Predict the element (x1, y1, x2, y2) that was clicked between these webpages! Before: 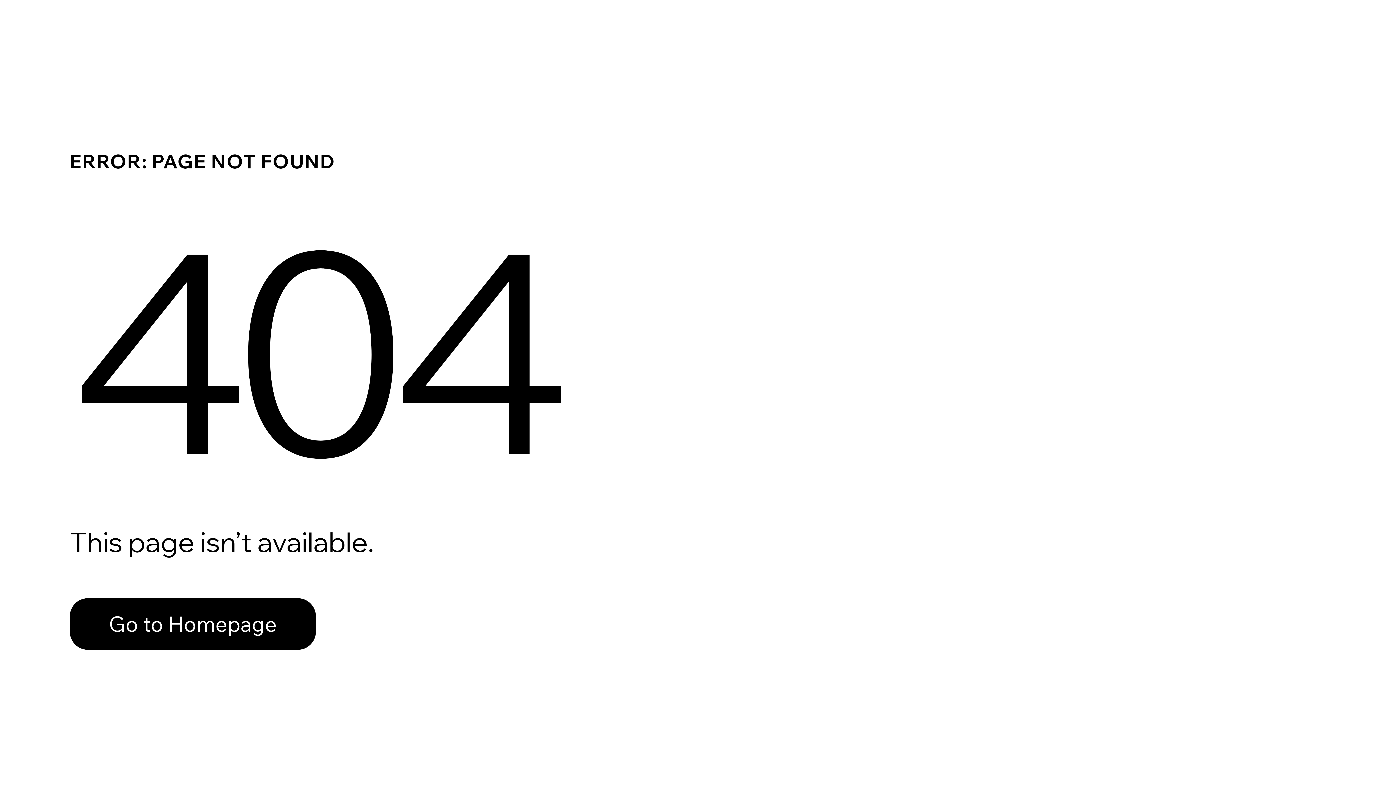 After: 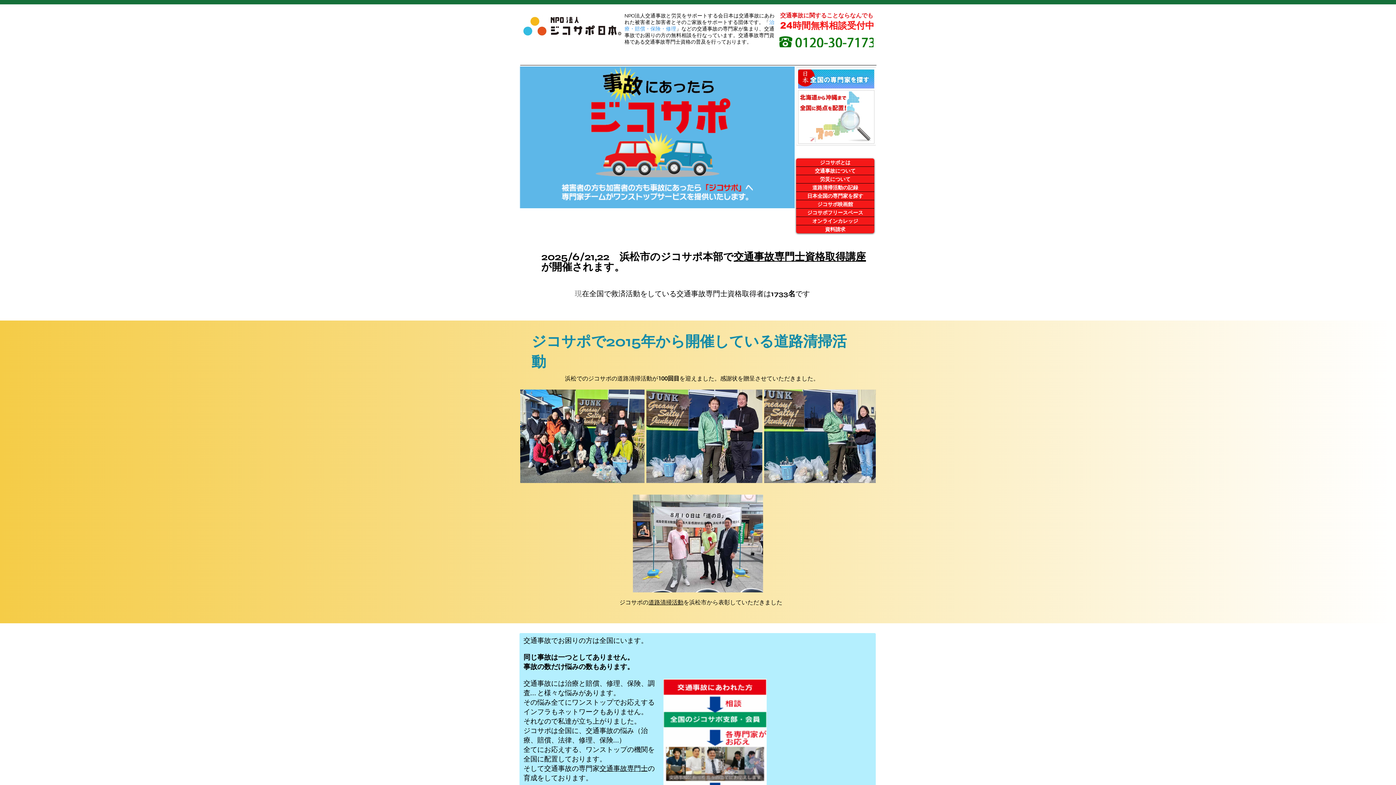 Action: bbox: (69, 598, 316, 650) label: Go to Homepage